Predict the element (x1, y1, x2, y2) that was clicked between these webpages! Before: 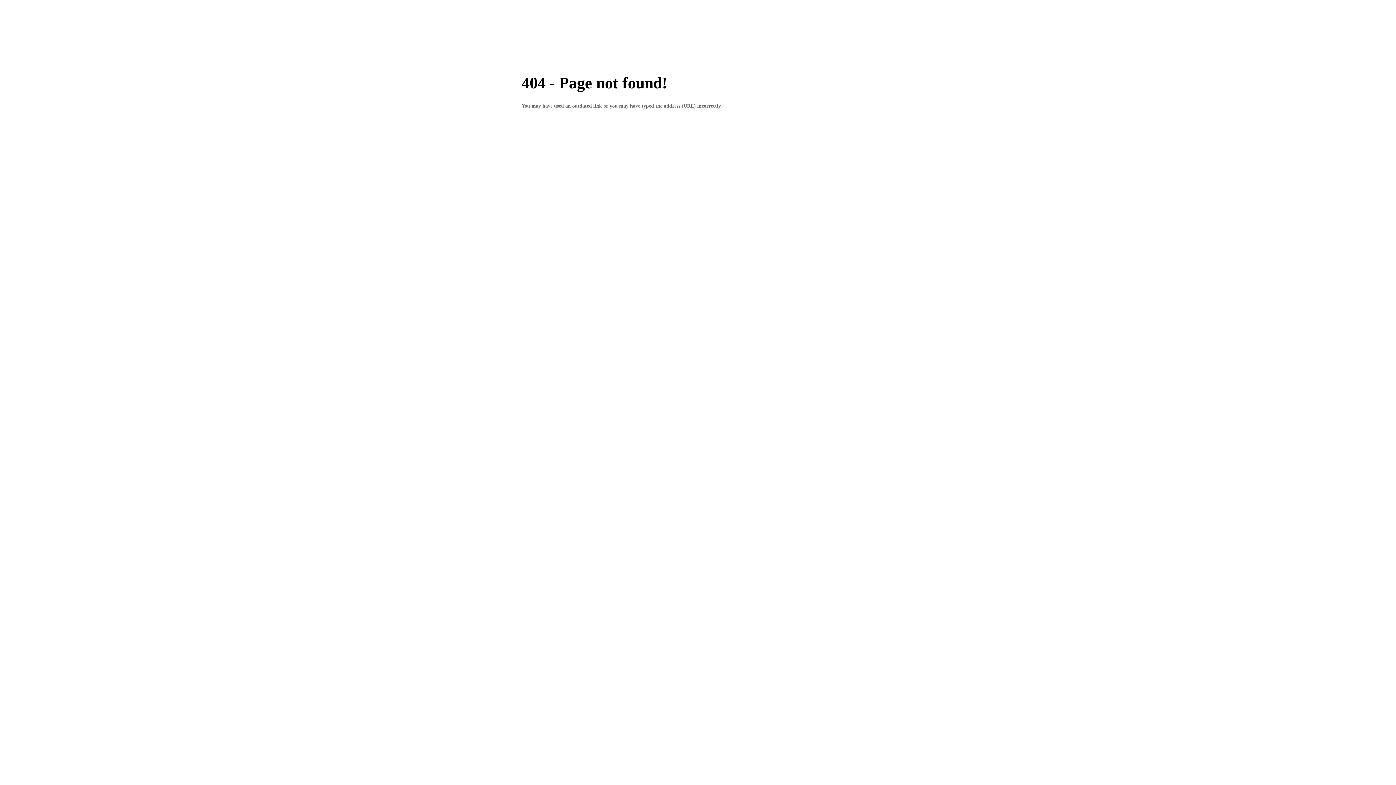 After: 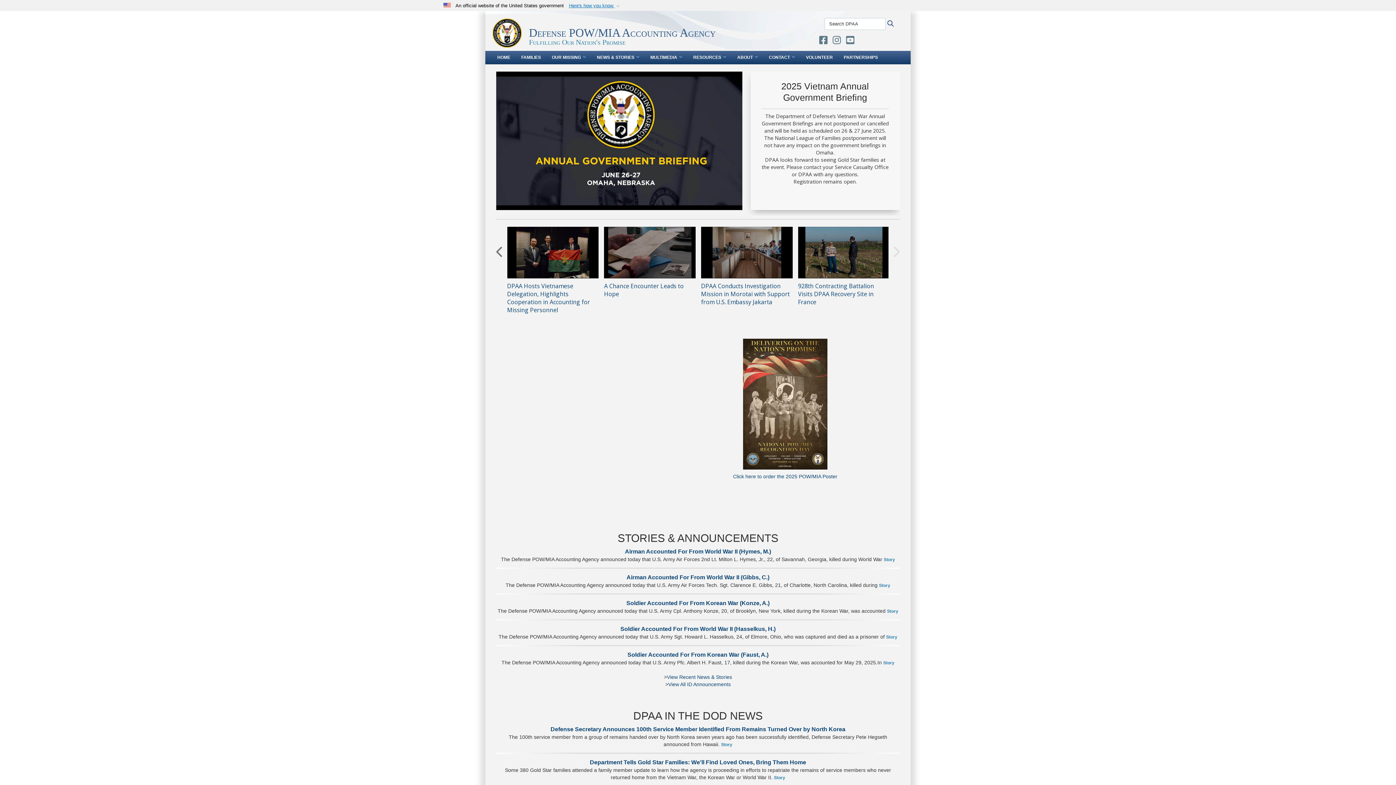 Action: bbox: (520, 38, 549, 52) label: HOME